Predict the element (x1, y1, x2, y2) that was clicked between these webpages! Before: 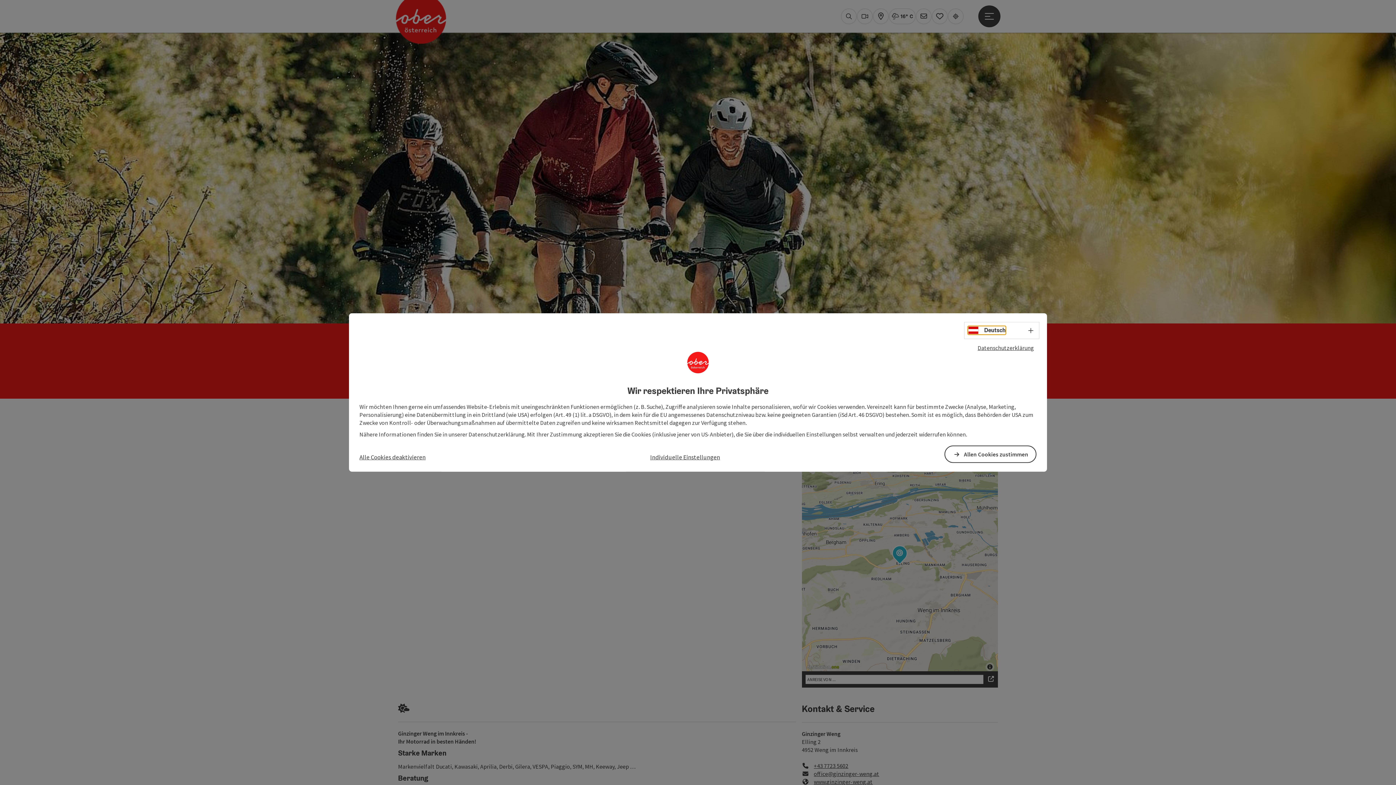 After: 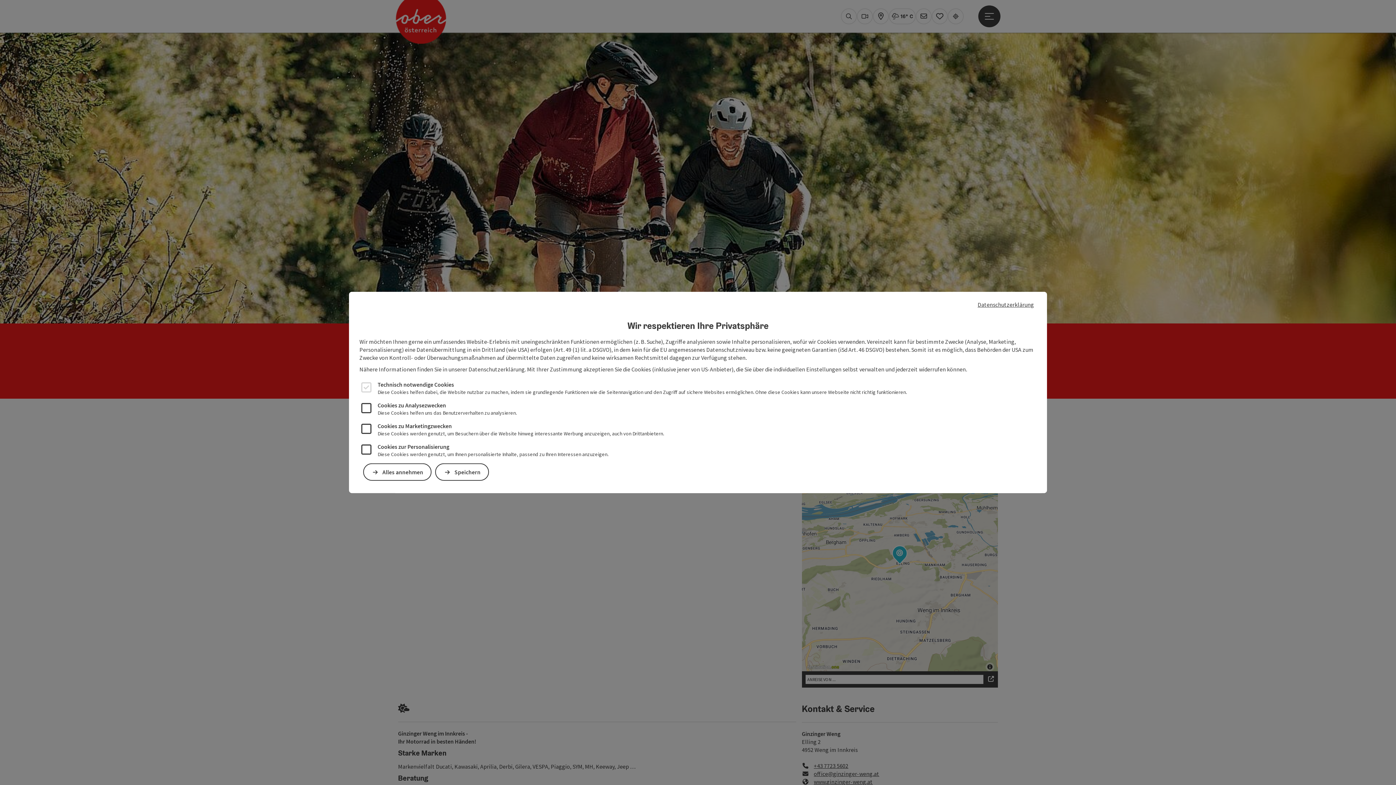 Action: bbox: (650, 452, 720, 461) label: Individuelle Einstellungen